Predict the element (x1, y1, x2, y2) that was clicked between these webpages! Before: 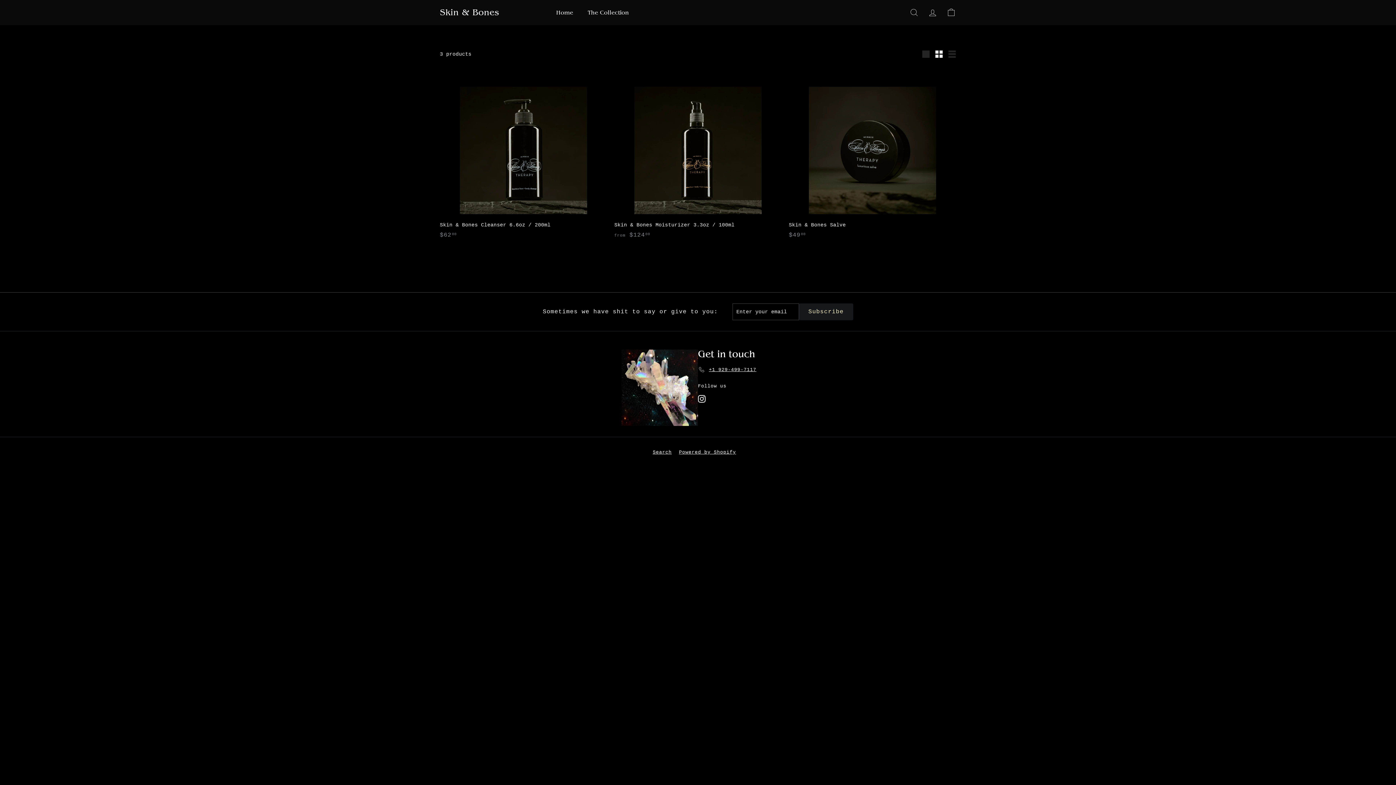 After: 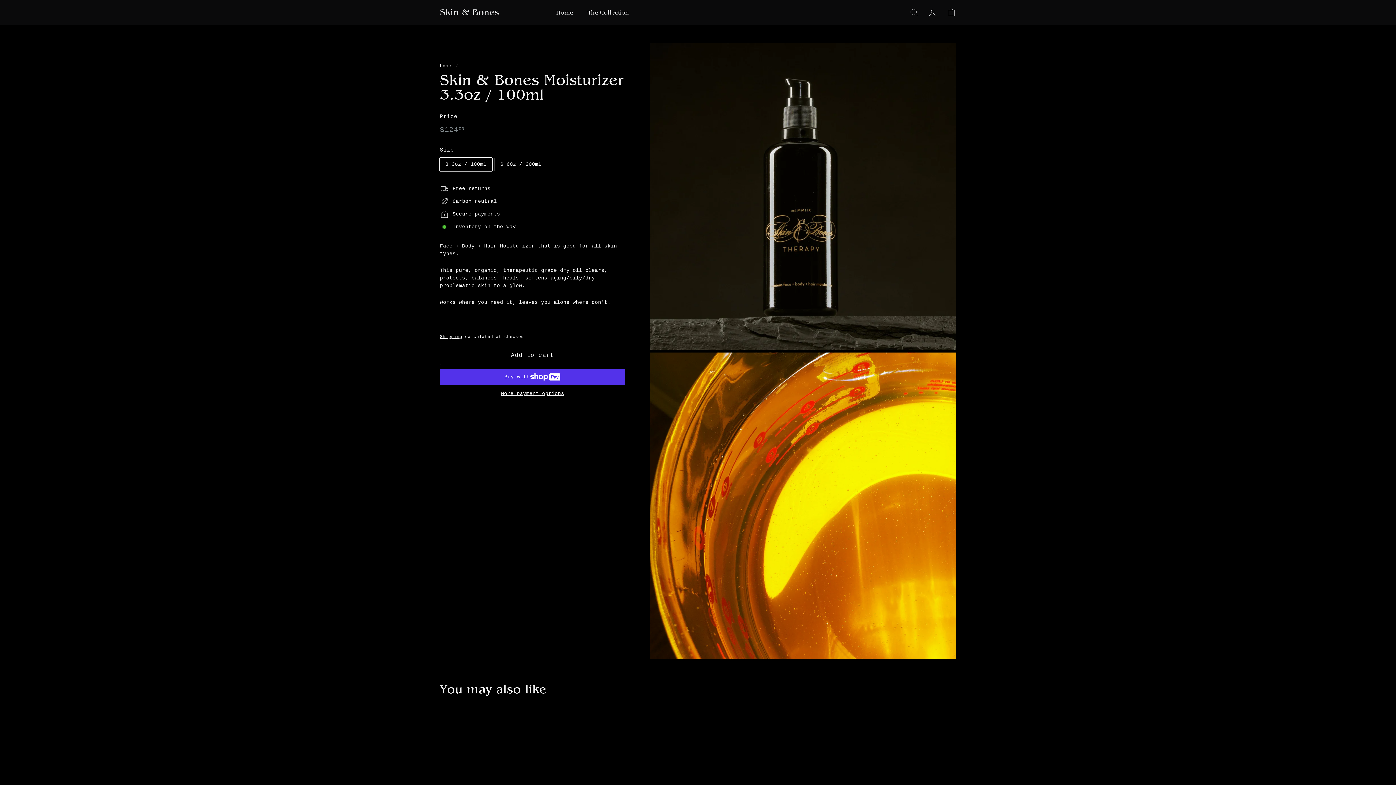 Action: label: Skin & Bones Moisturizer 3.3oz / 100ml
from $12400
from $124.00 bbox: (614, 66, 781, 255)